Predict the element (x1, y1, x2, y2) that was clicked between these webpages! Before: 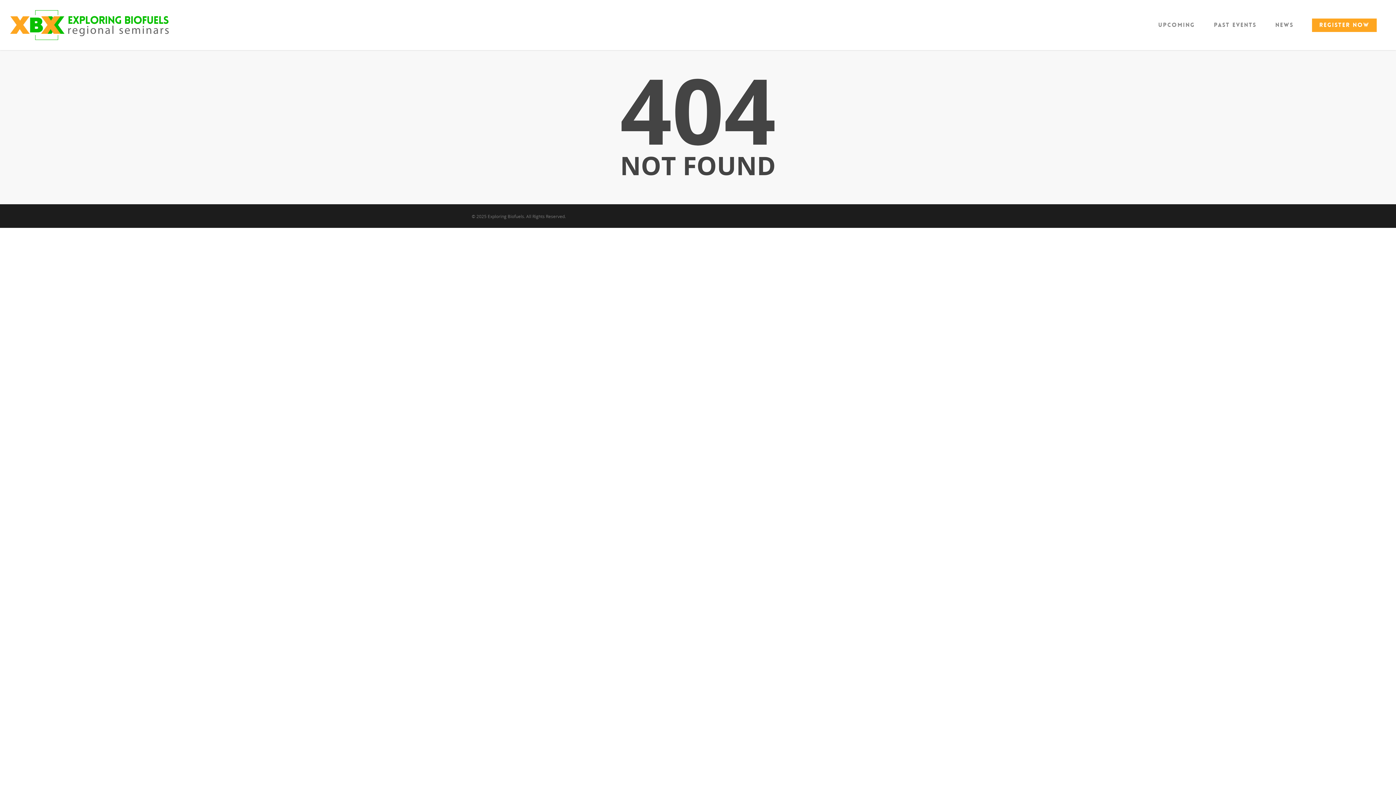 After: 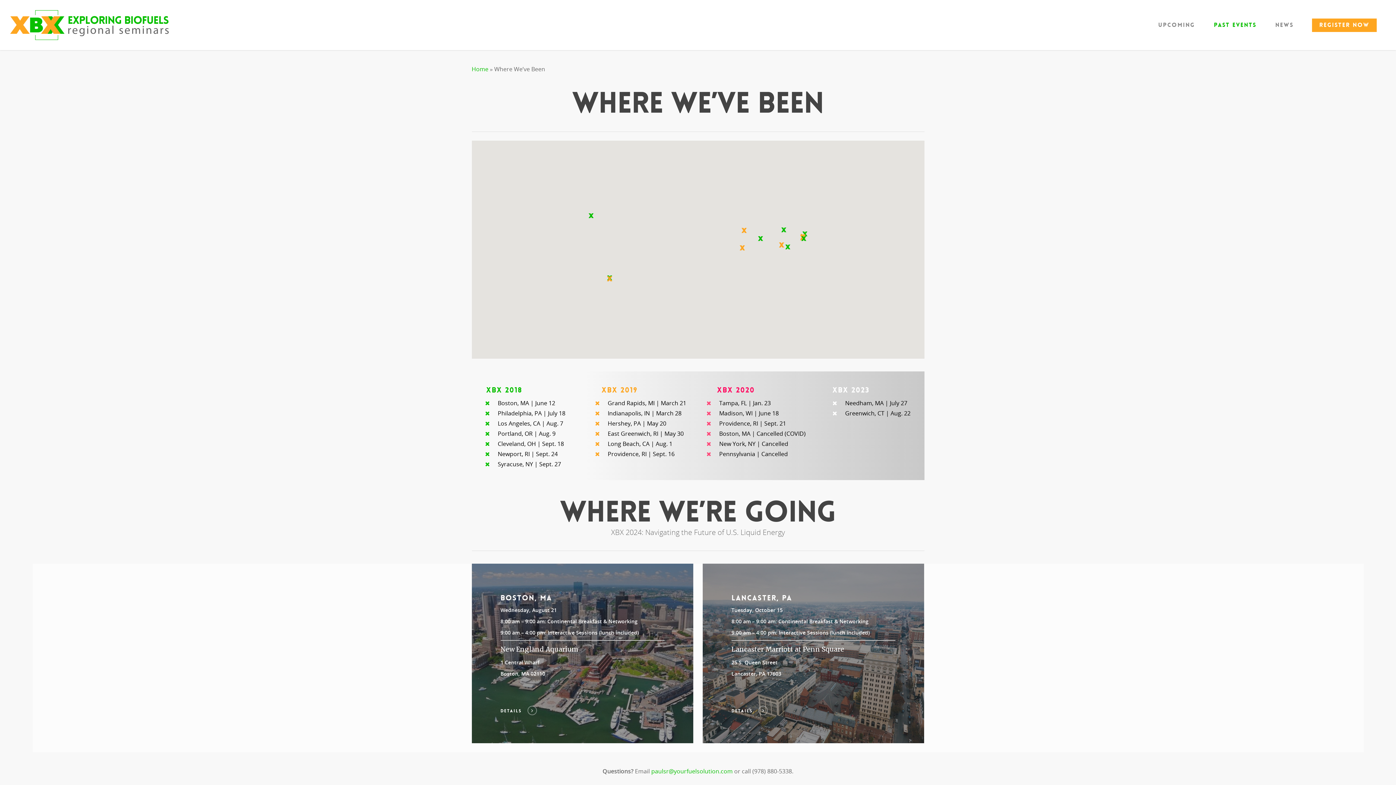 Action: bbox: (1205, 10, 1265, 50) label: Past Events